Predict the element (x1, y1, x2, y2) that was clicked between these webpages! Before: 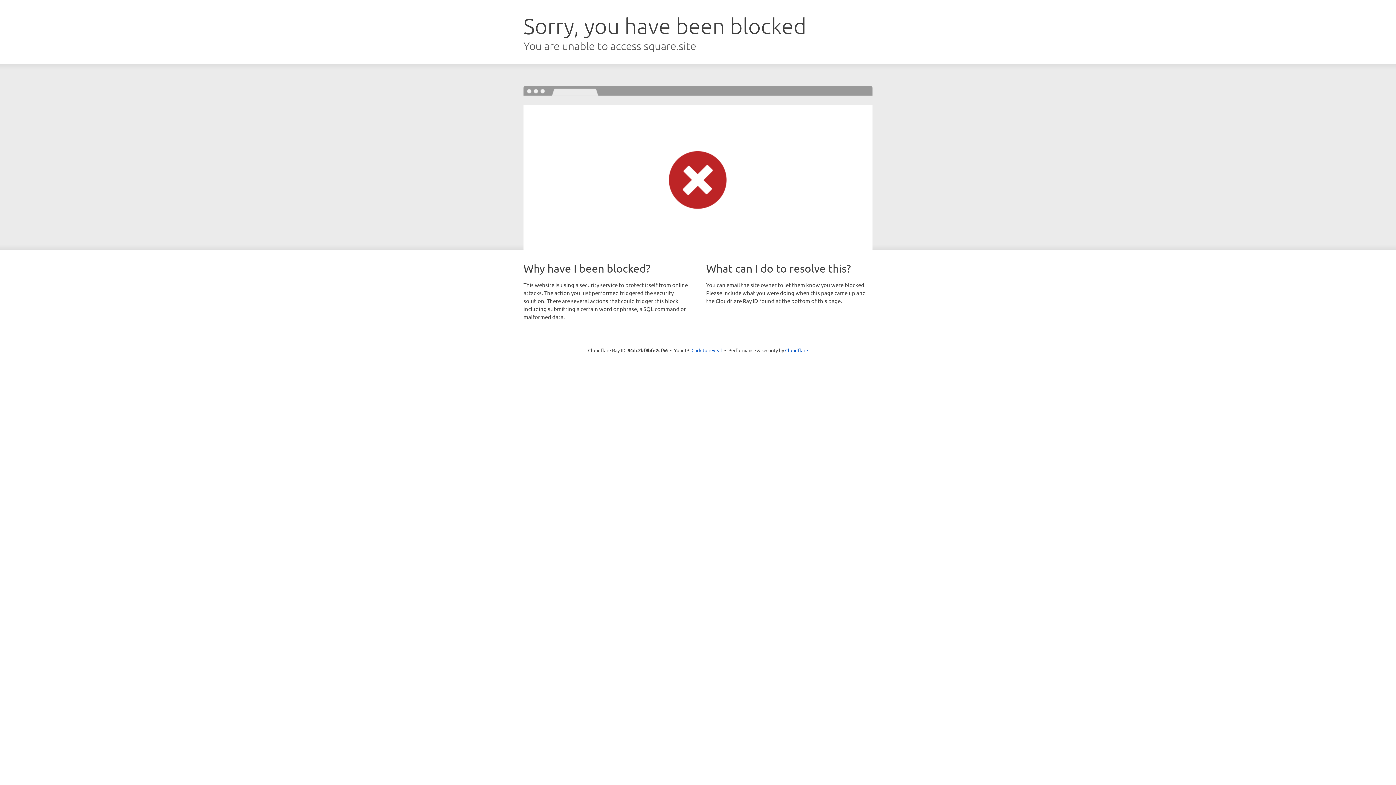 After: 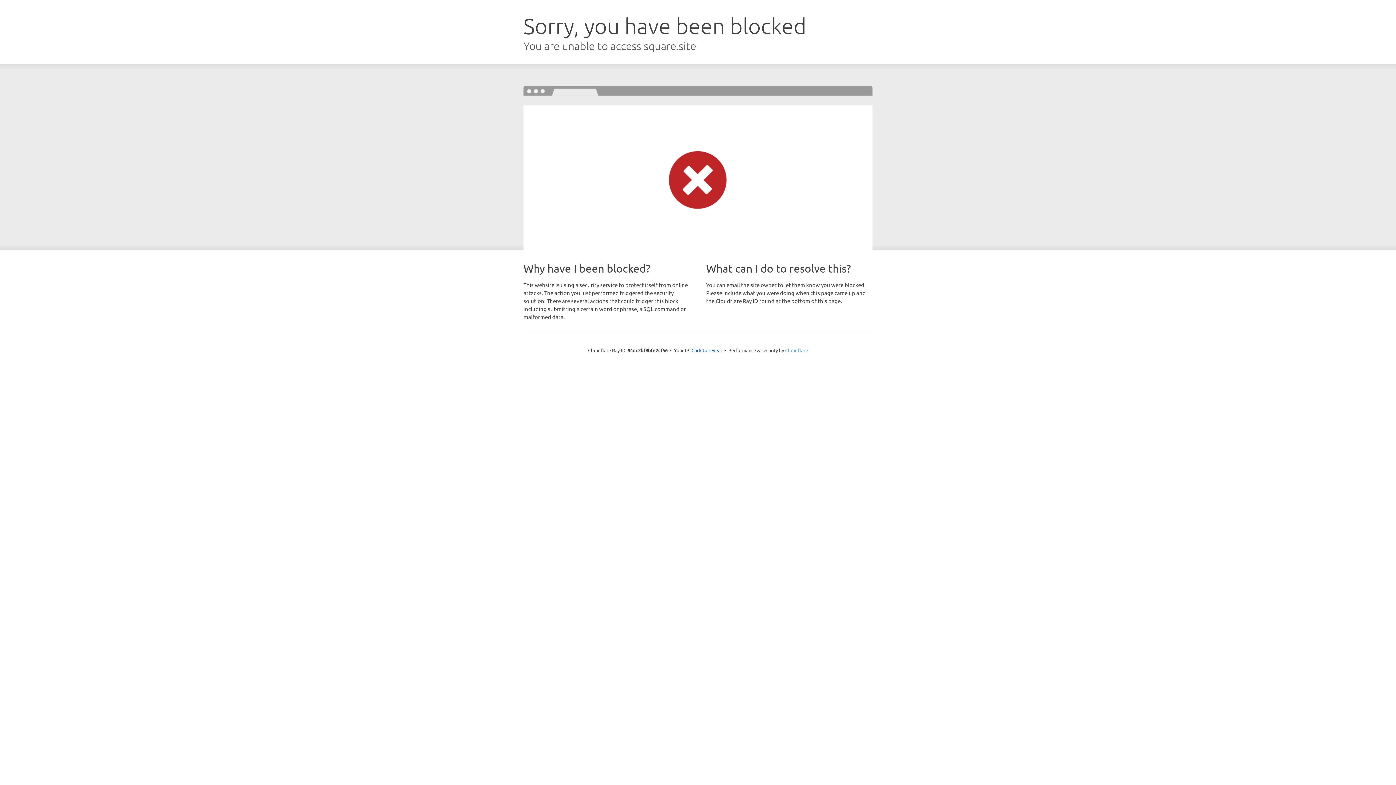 Action: label: Cloudflare bbox: (785, 347, 808, 353)